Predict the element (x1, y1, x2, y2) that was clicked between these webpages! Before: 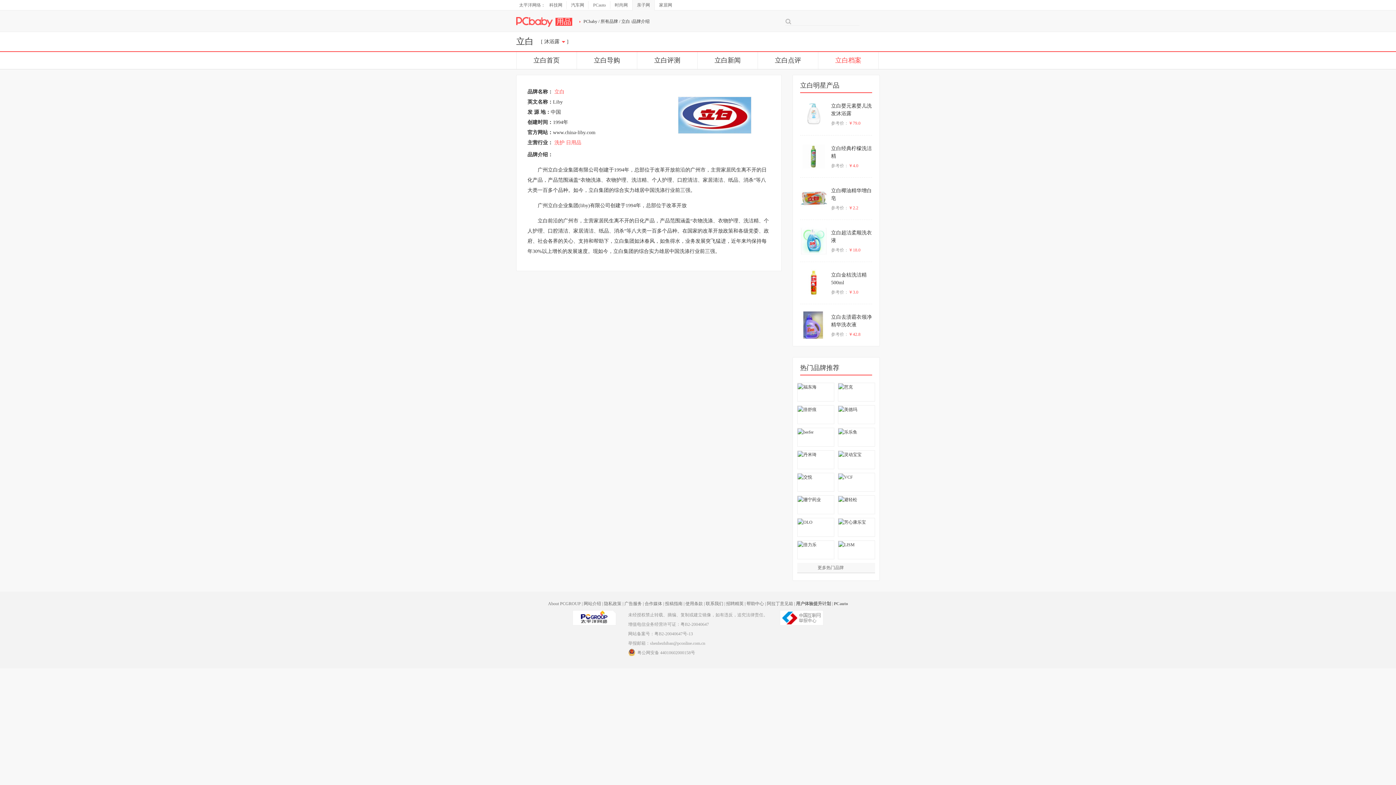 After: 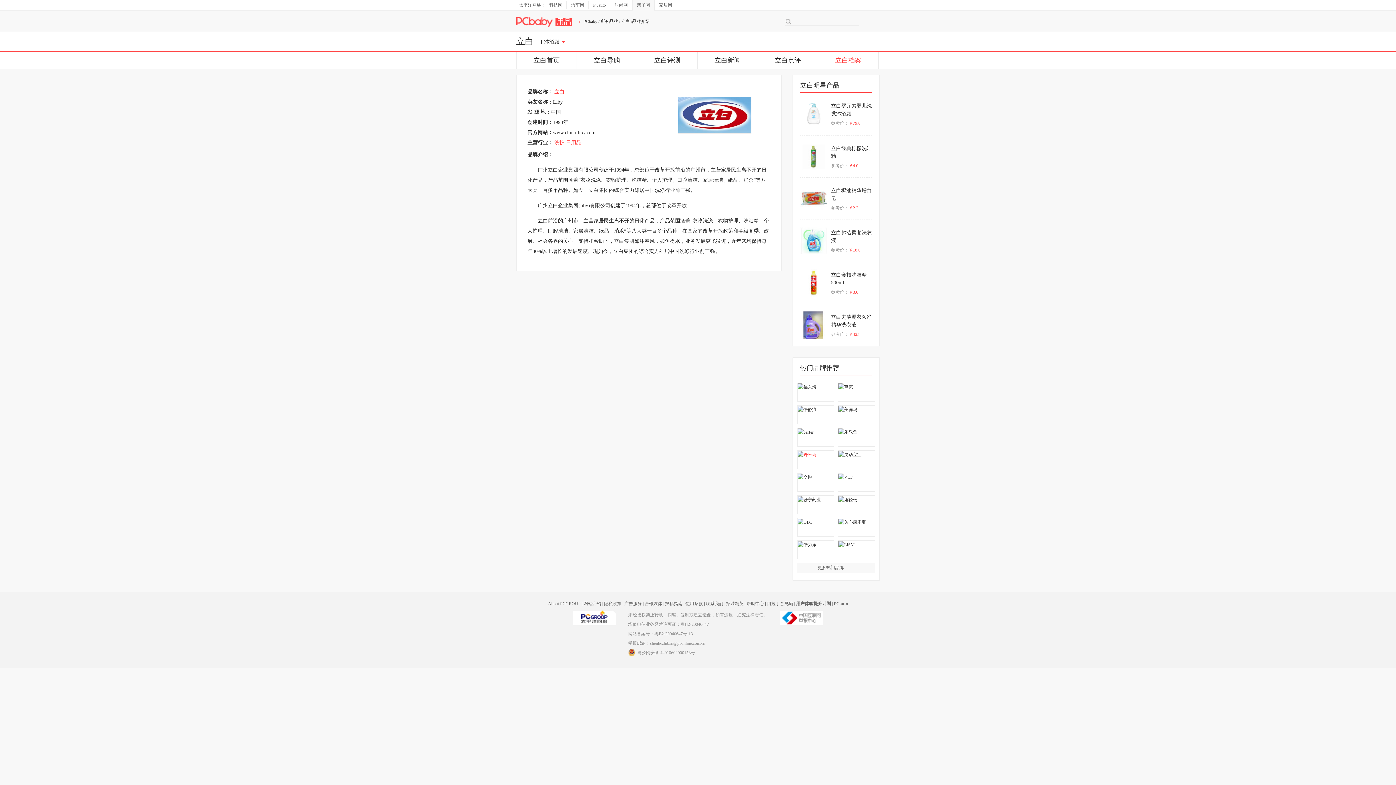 Action: bbox: (797, 450, 834, 469)